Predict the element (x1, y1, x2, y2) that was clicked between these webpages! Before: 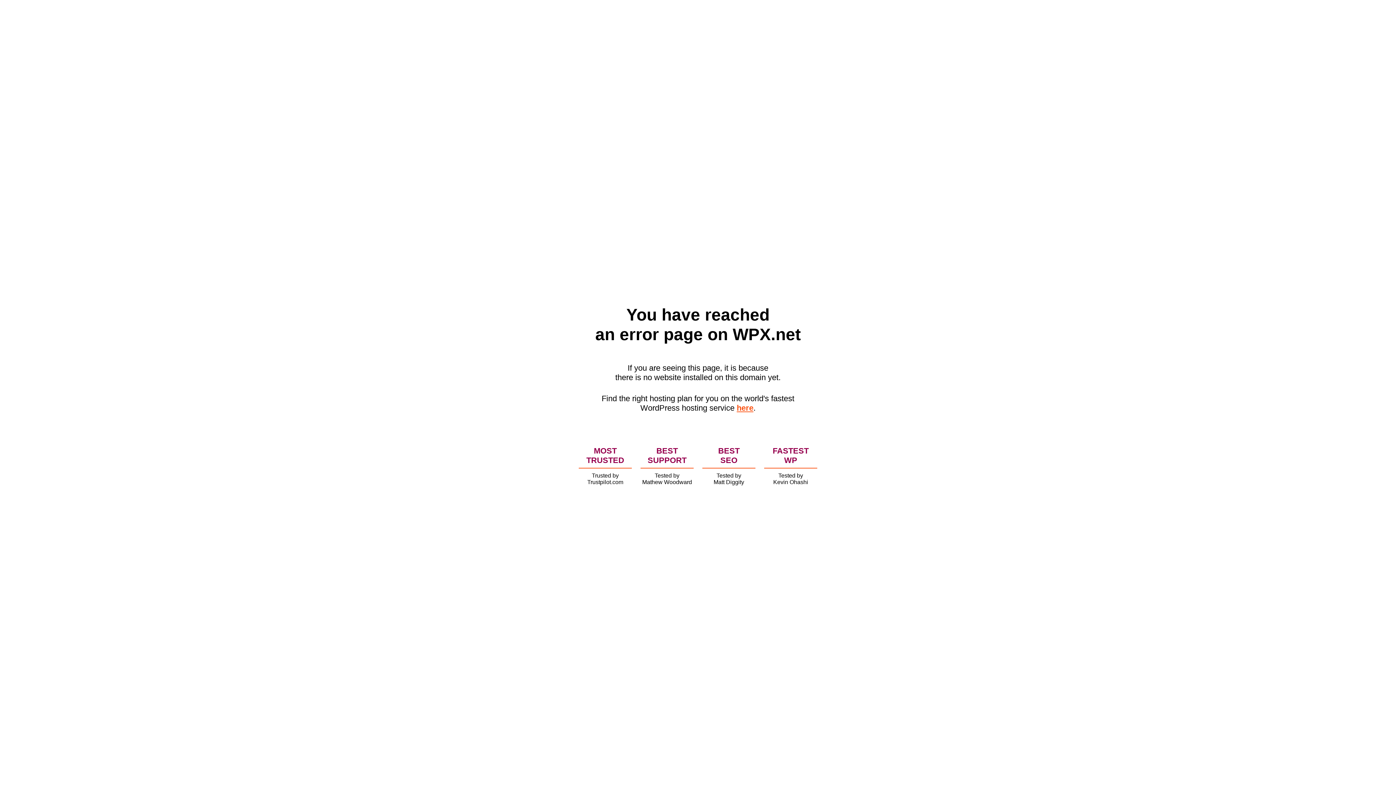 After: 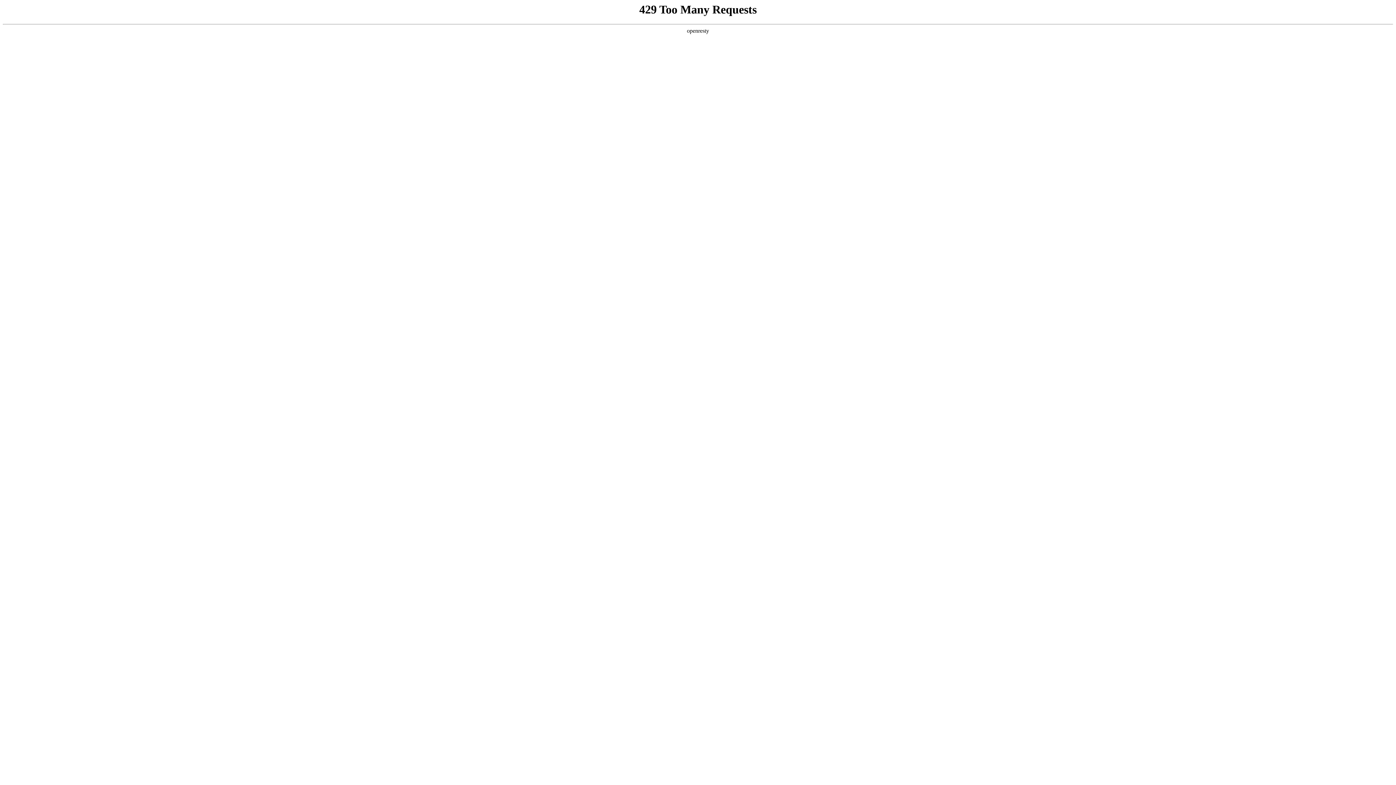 Action: label: here bbox: (736, 403, 753, 412)